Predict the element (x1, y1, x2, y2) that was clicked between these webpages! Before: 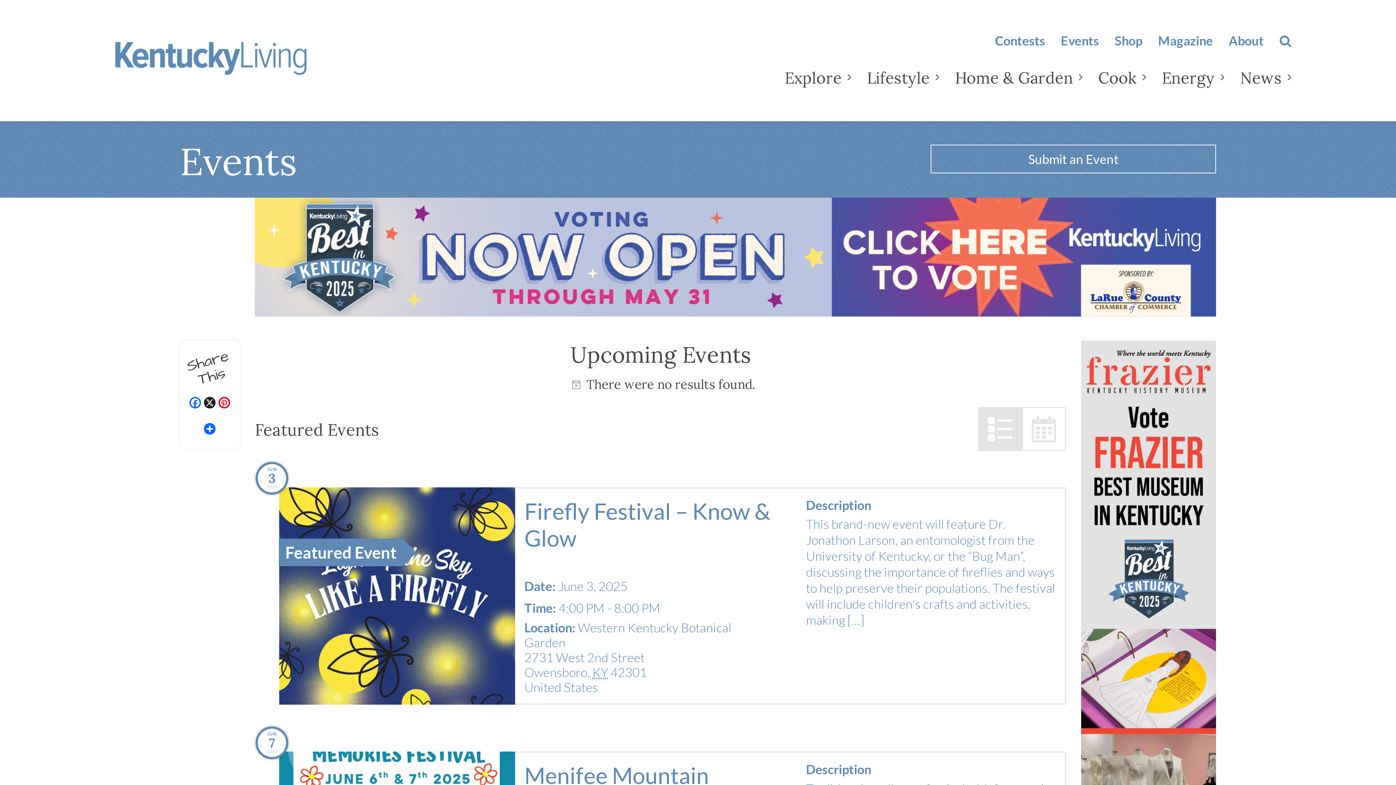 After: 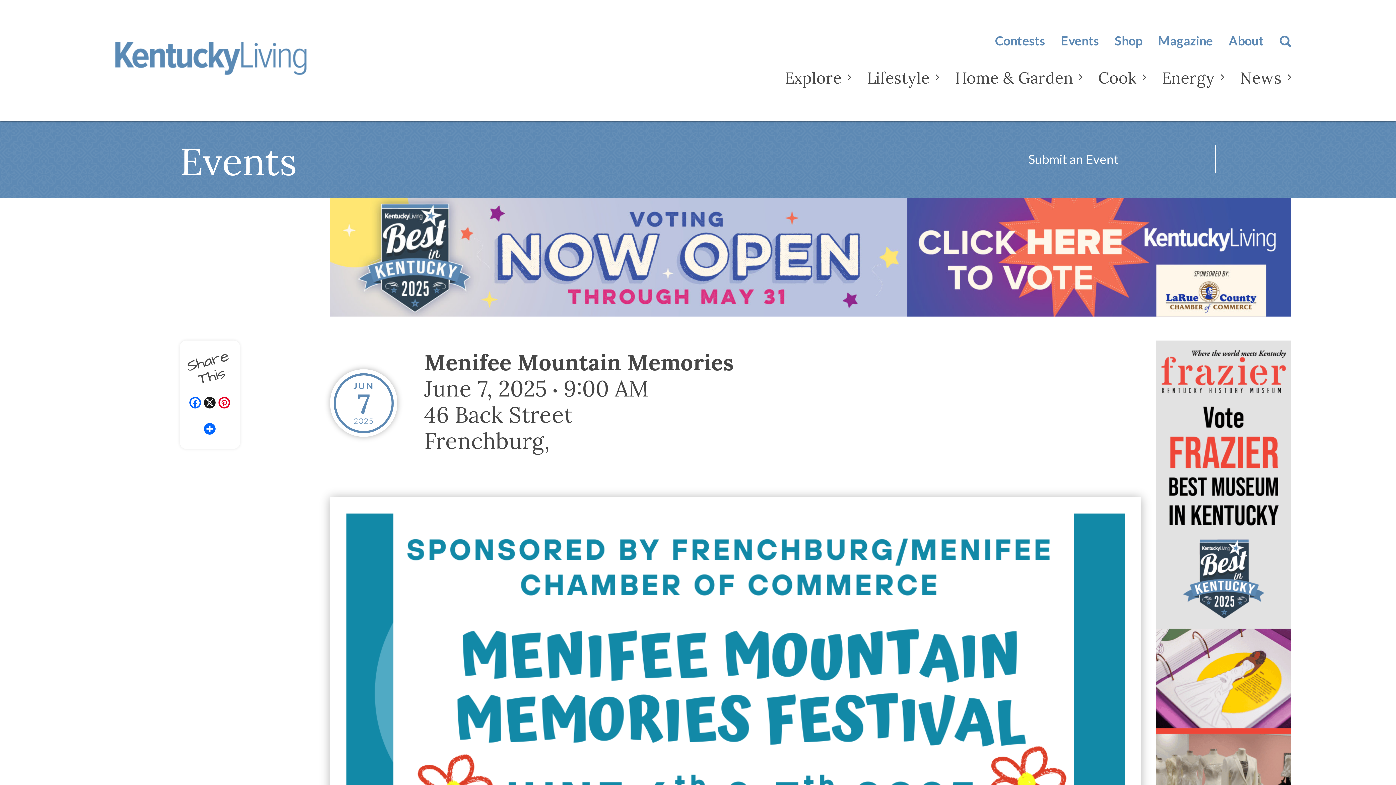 Action: label: JUN
7
2025 bbox: (255, 726, 288, 759)